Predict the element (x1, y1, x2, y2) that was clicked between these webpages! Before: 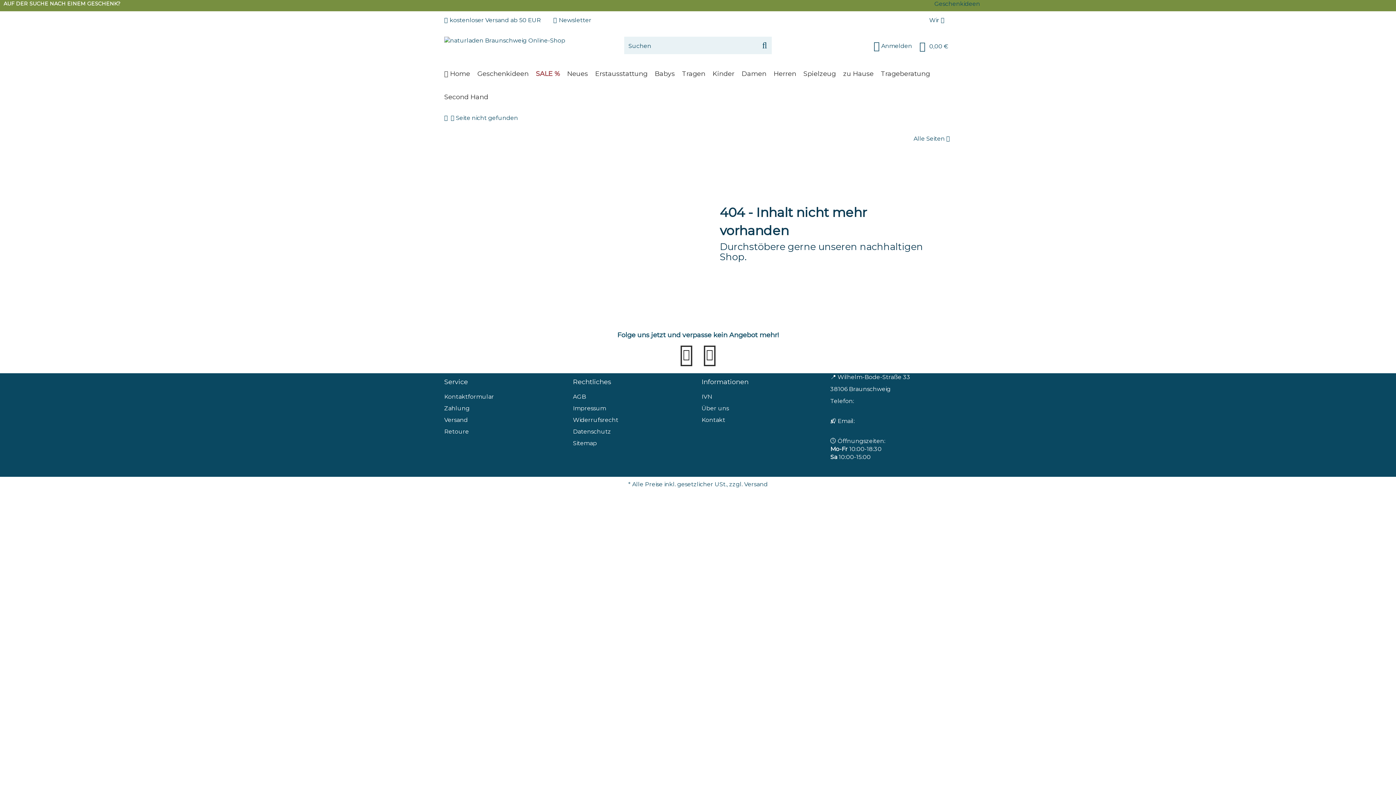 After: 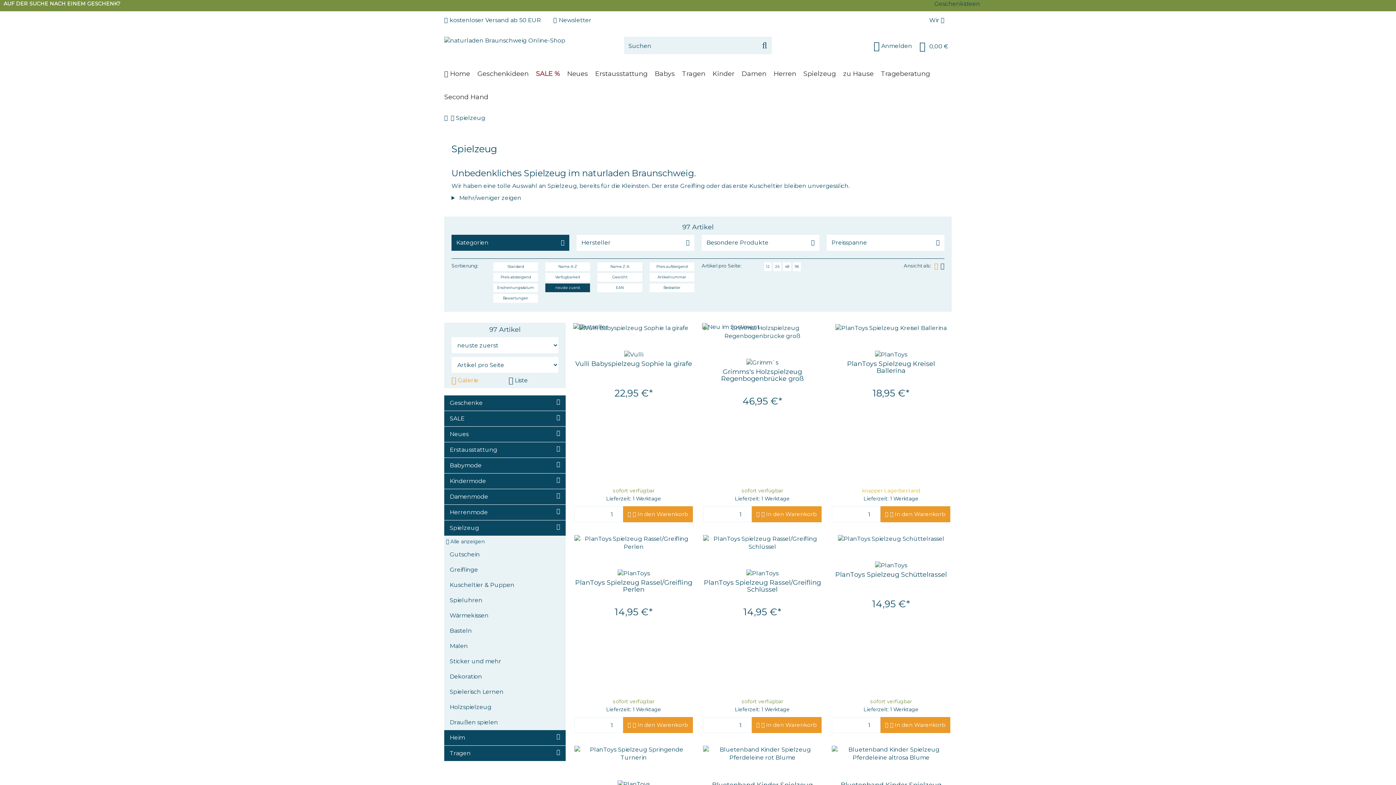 Action: label: Spielzeug bbox: (803, 62, 836, 85)